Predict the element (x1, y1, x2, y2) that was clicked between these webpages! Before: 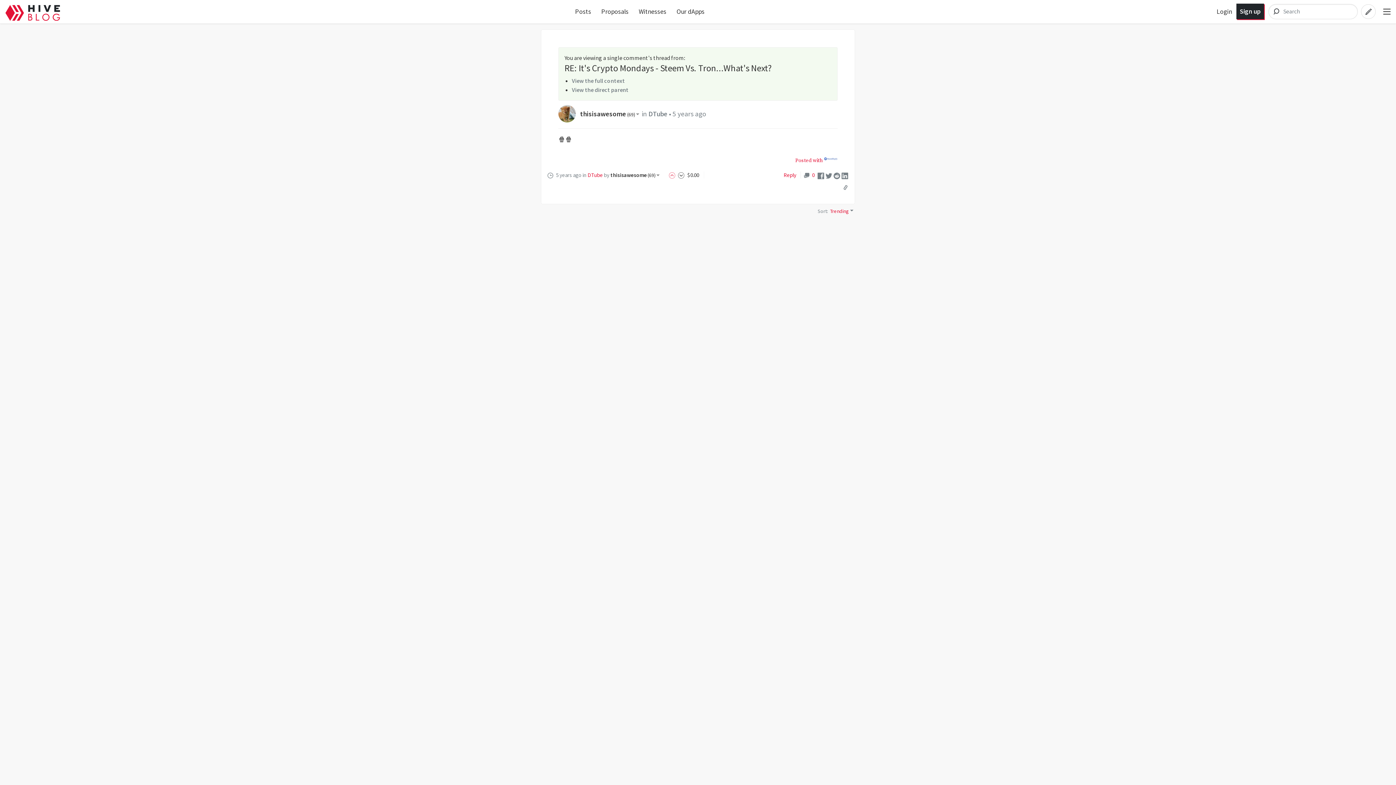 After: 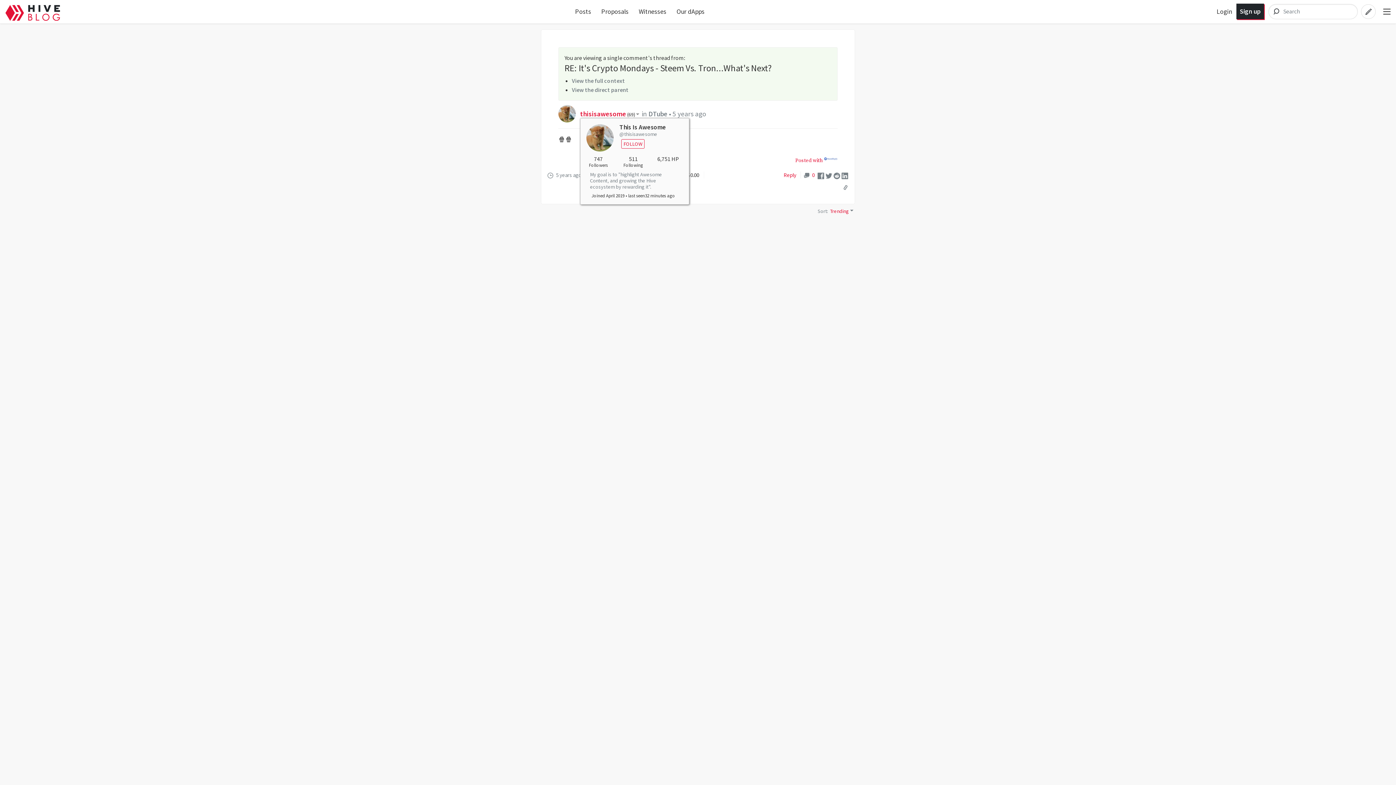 Action: bbox: (580, 109, 641, 118) label: thisisawesome (69)